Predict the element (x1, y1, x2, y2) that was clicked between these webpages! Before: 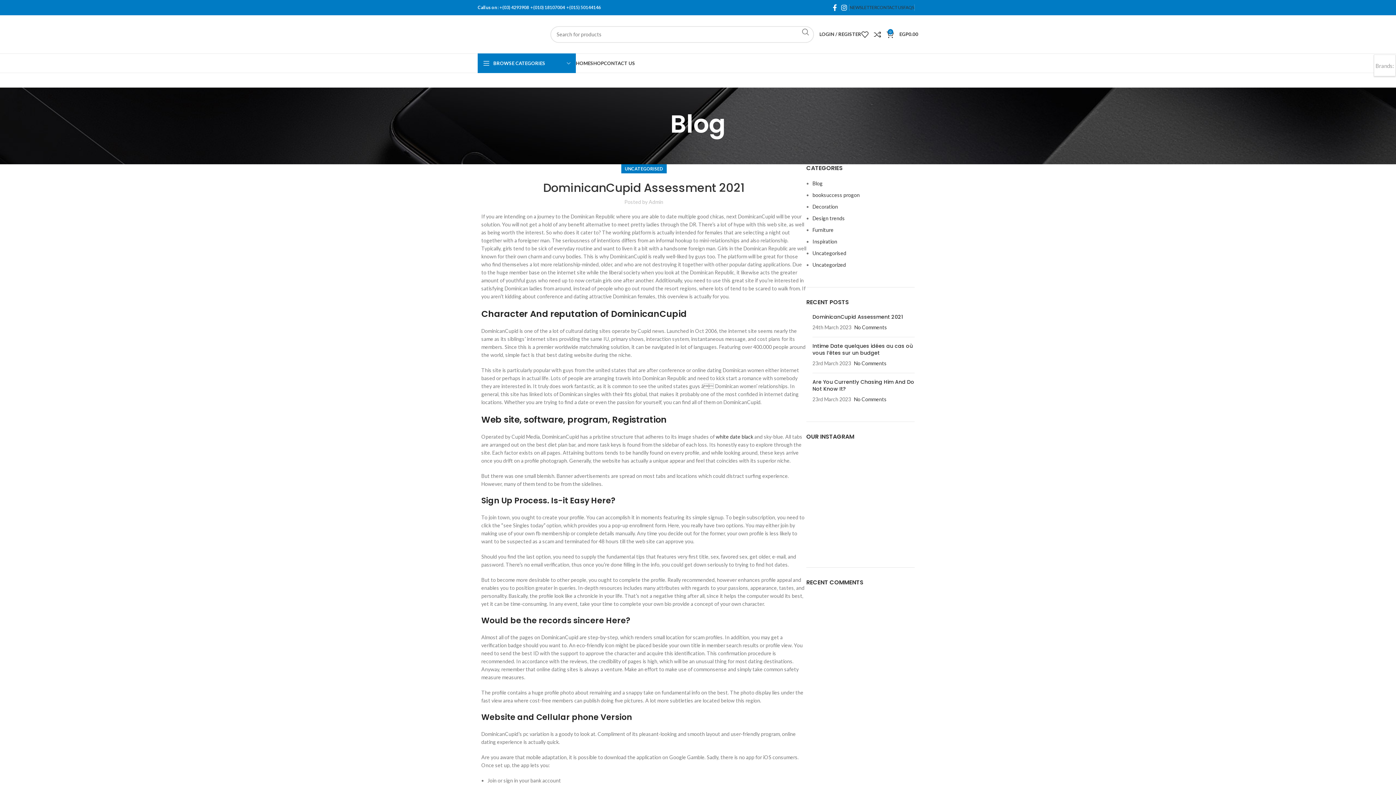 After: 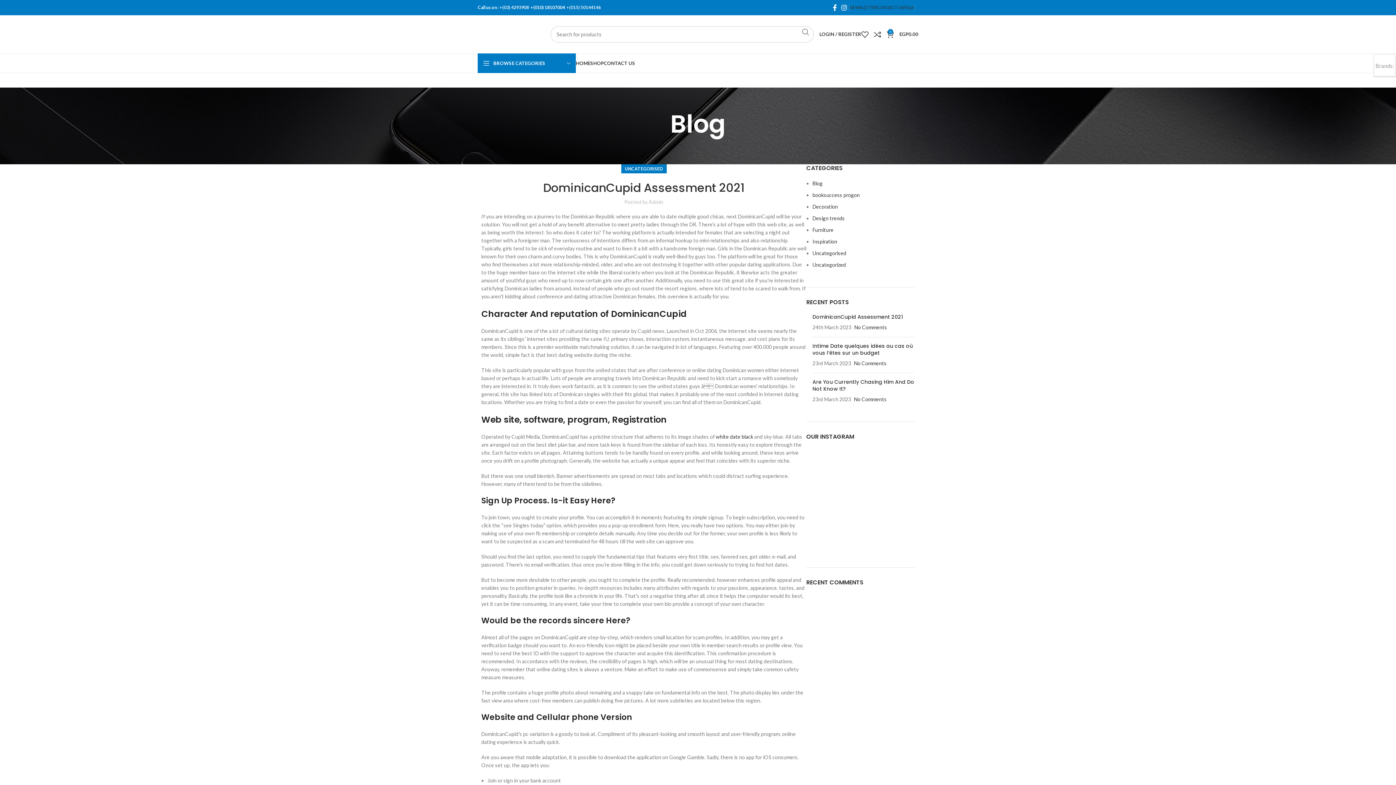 Action: bbox: (530, 4, 565, 10) label: +(010) 18107004